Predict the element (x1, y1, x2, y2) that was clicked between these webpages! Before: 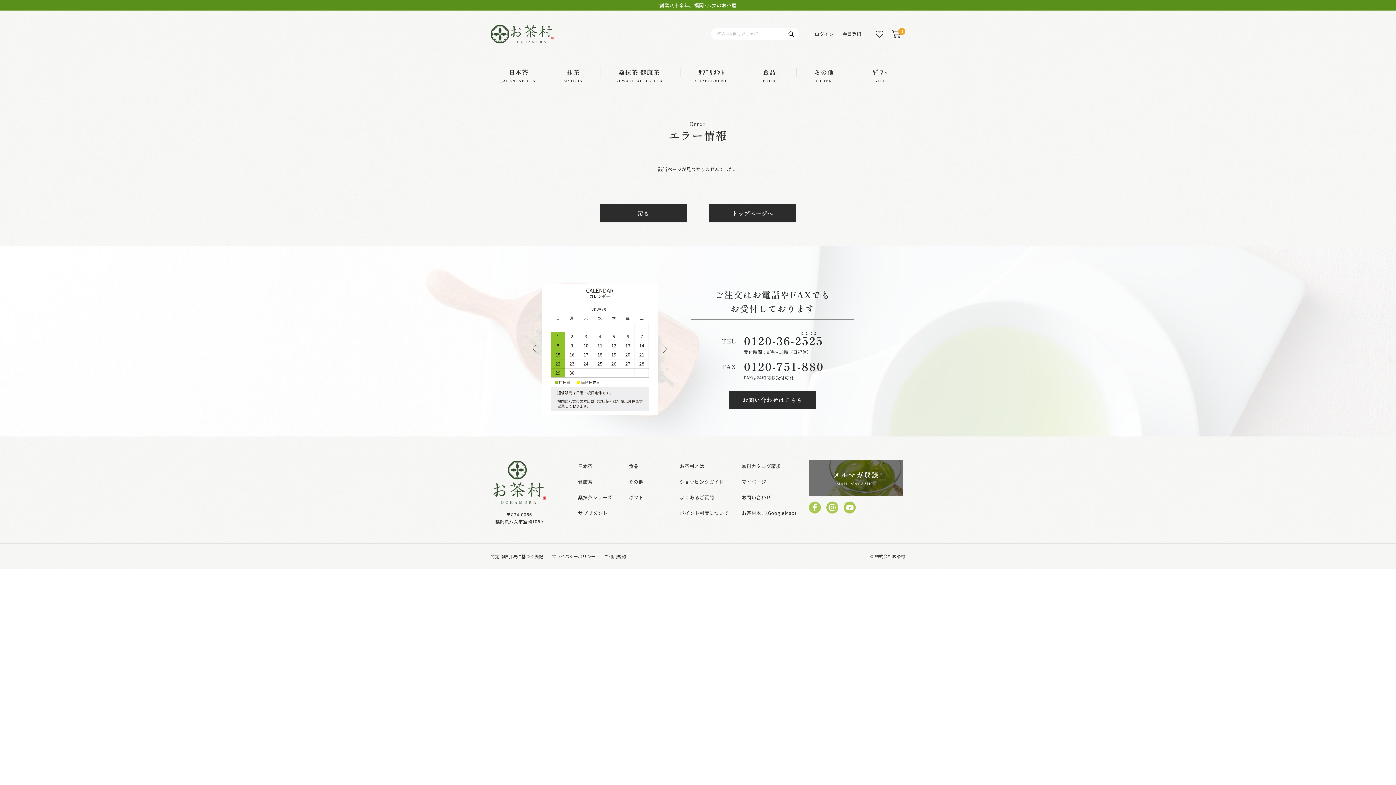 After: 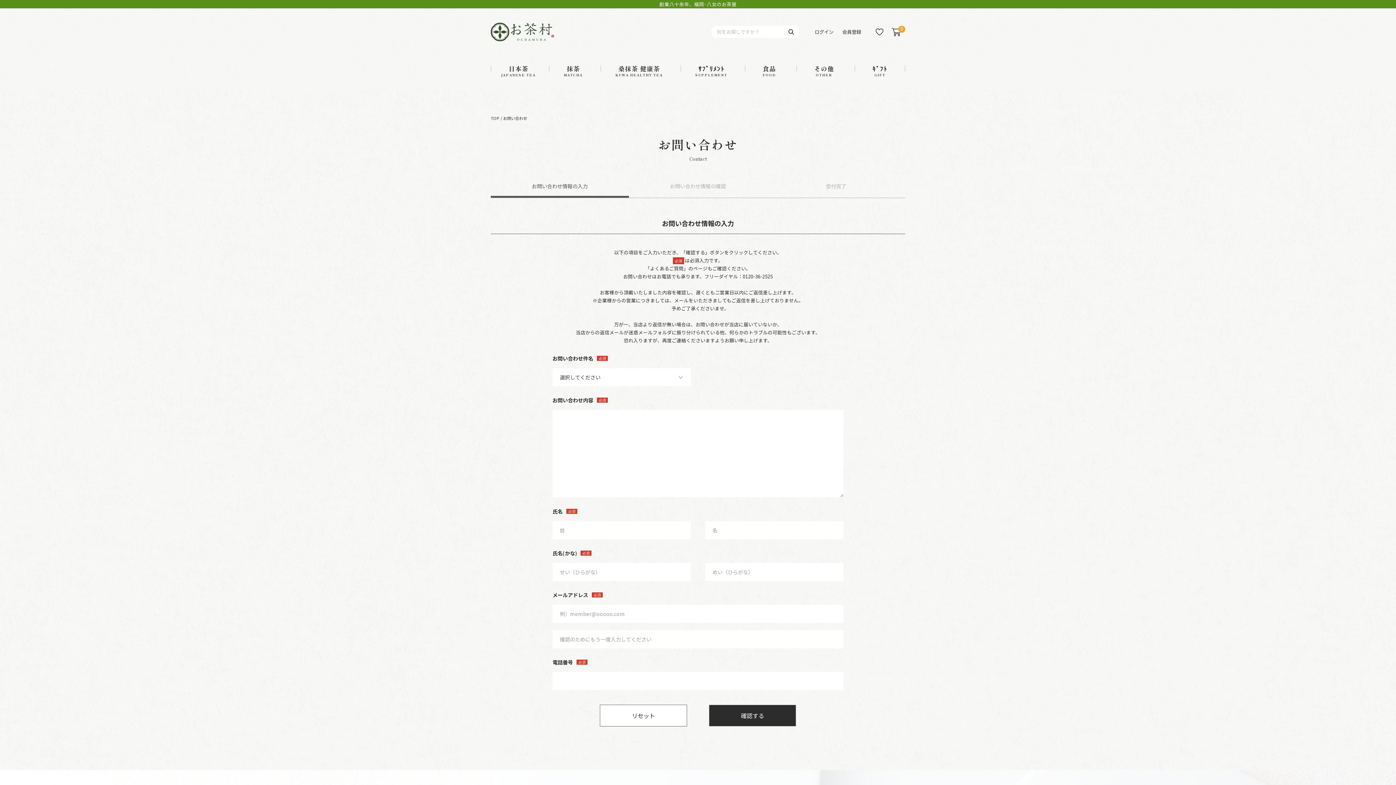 Action: bbox: (741, 494, 771, 500) label: お問い合わせ